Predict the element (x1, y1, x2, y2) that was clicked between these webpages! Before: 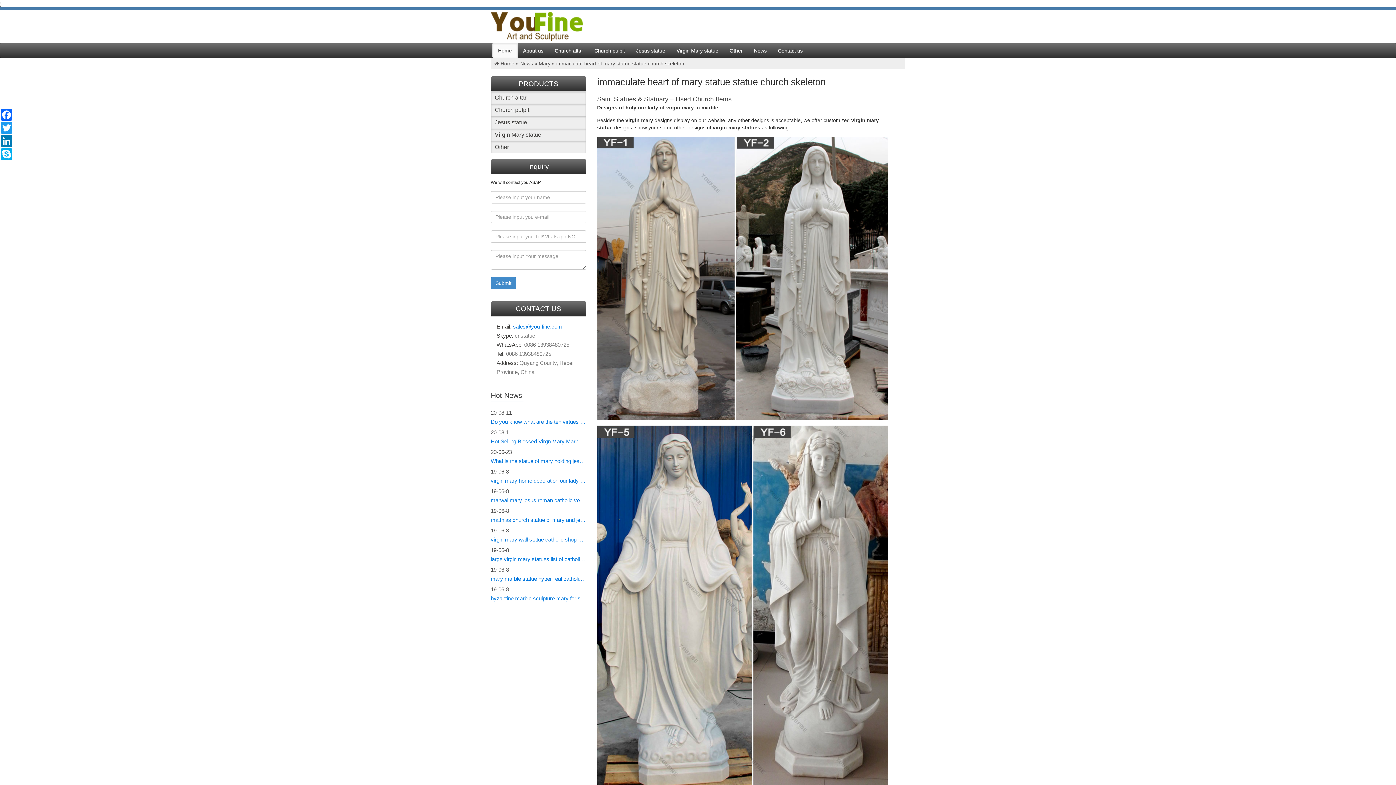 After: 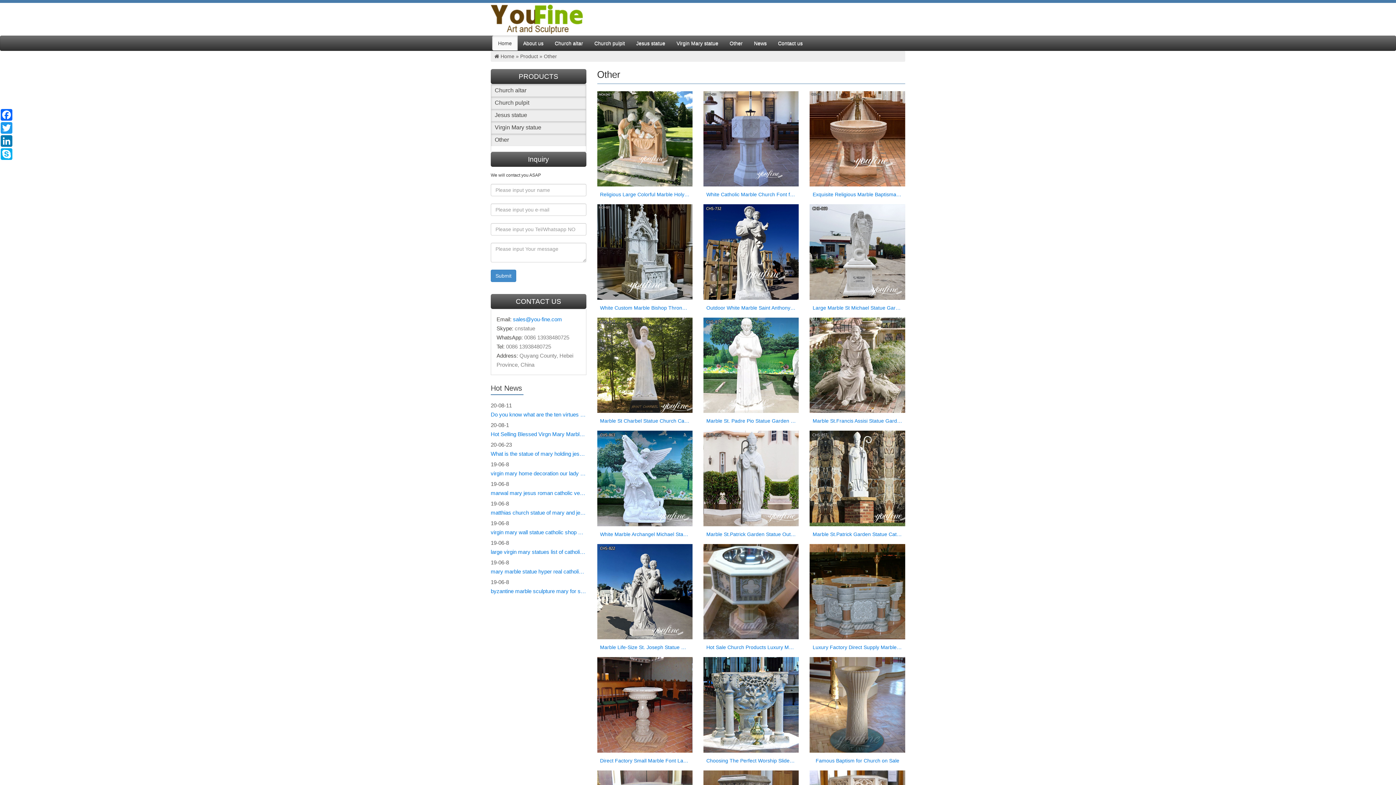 Action: label: Other bbox: (724, 42, 748, 57)